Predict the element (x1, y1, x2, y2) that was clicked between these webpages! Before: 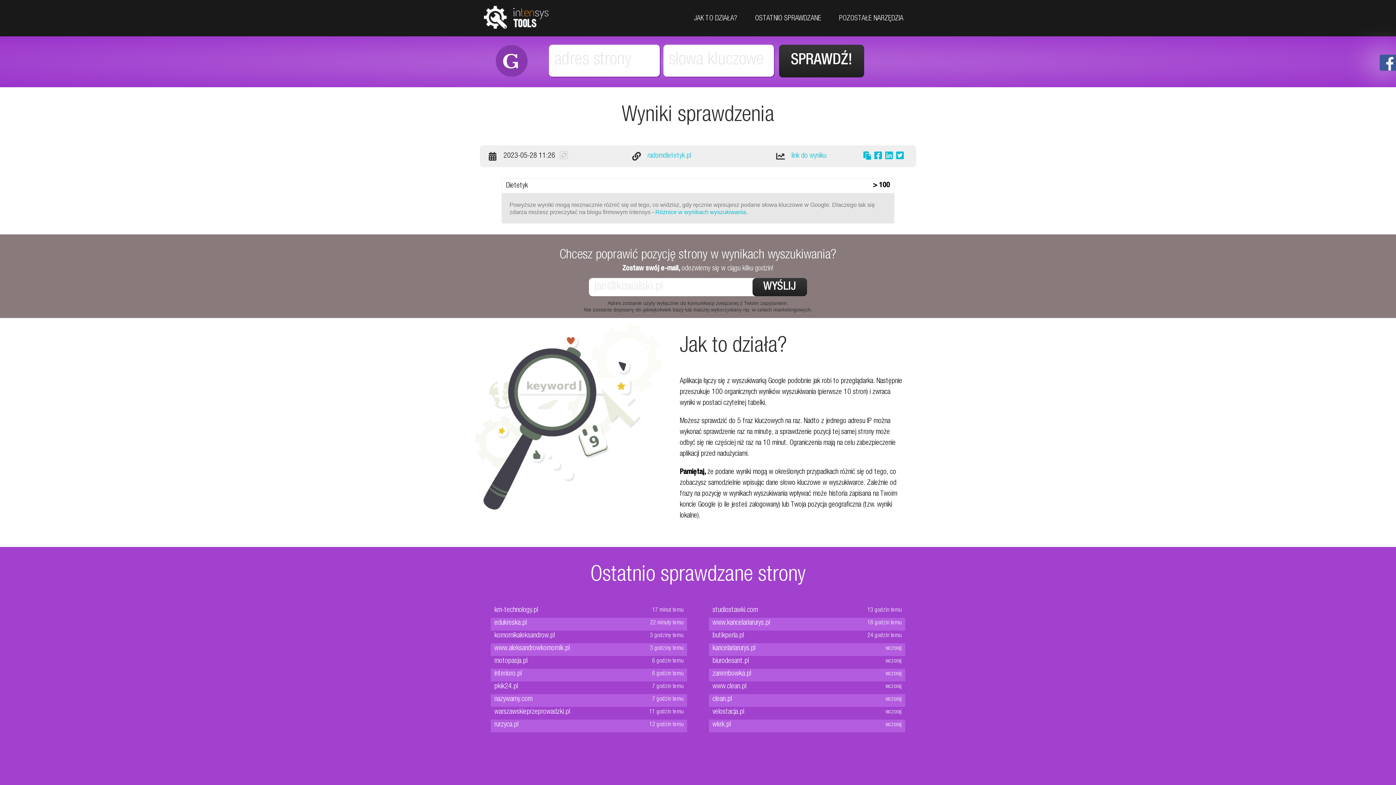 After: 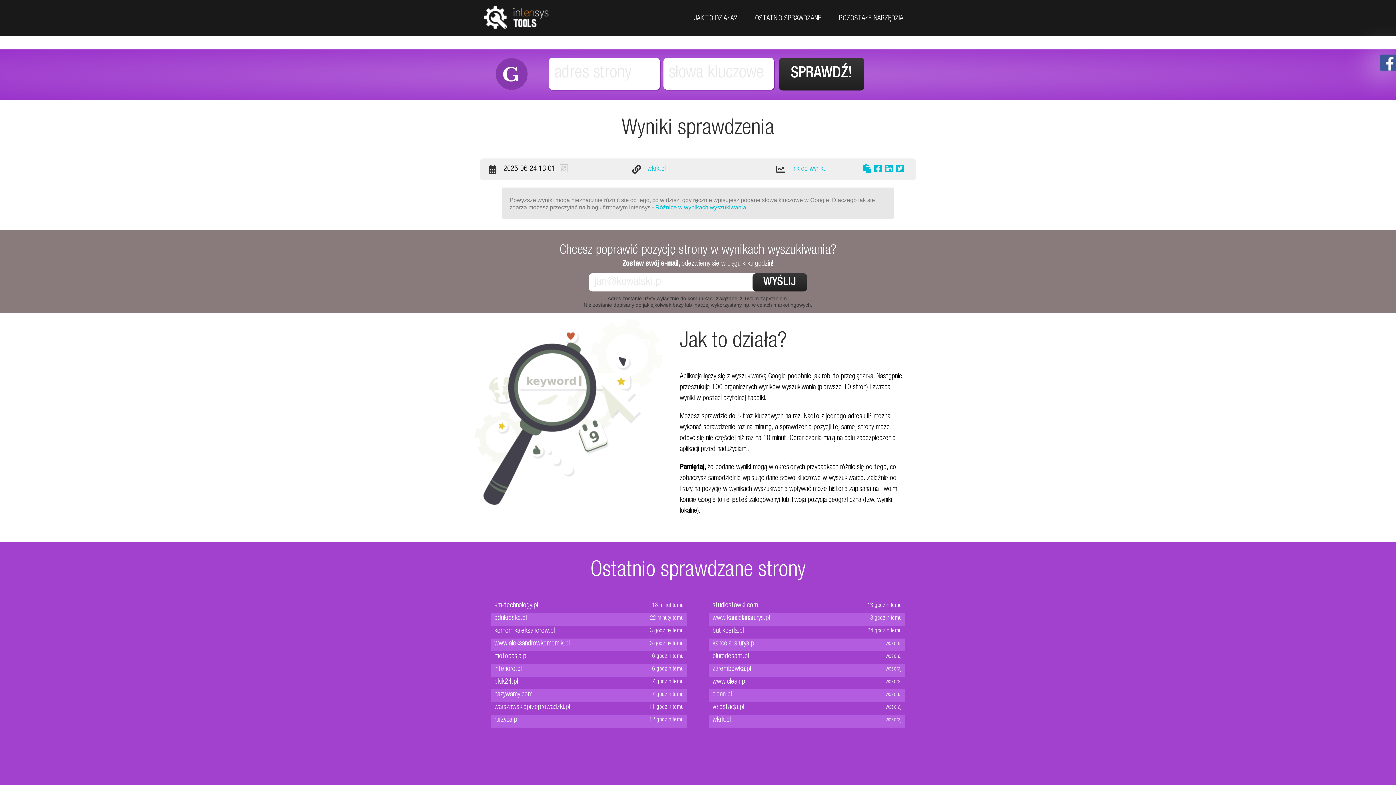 Action: label: wkrk.pl bbox: (712, 720, 850, 732)